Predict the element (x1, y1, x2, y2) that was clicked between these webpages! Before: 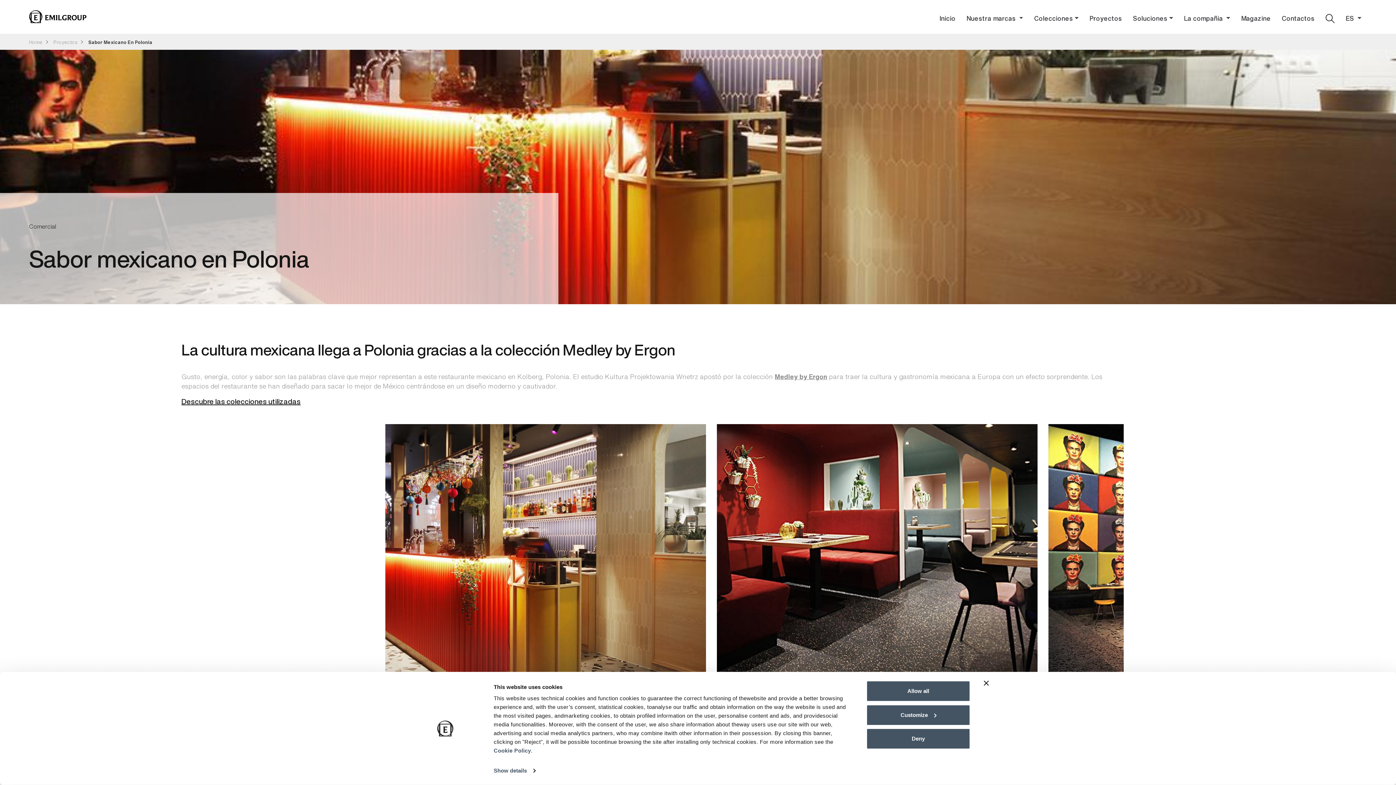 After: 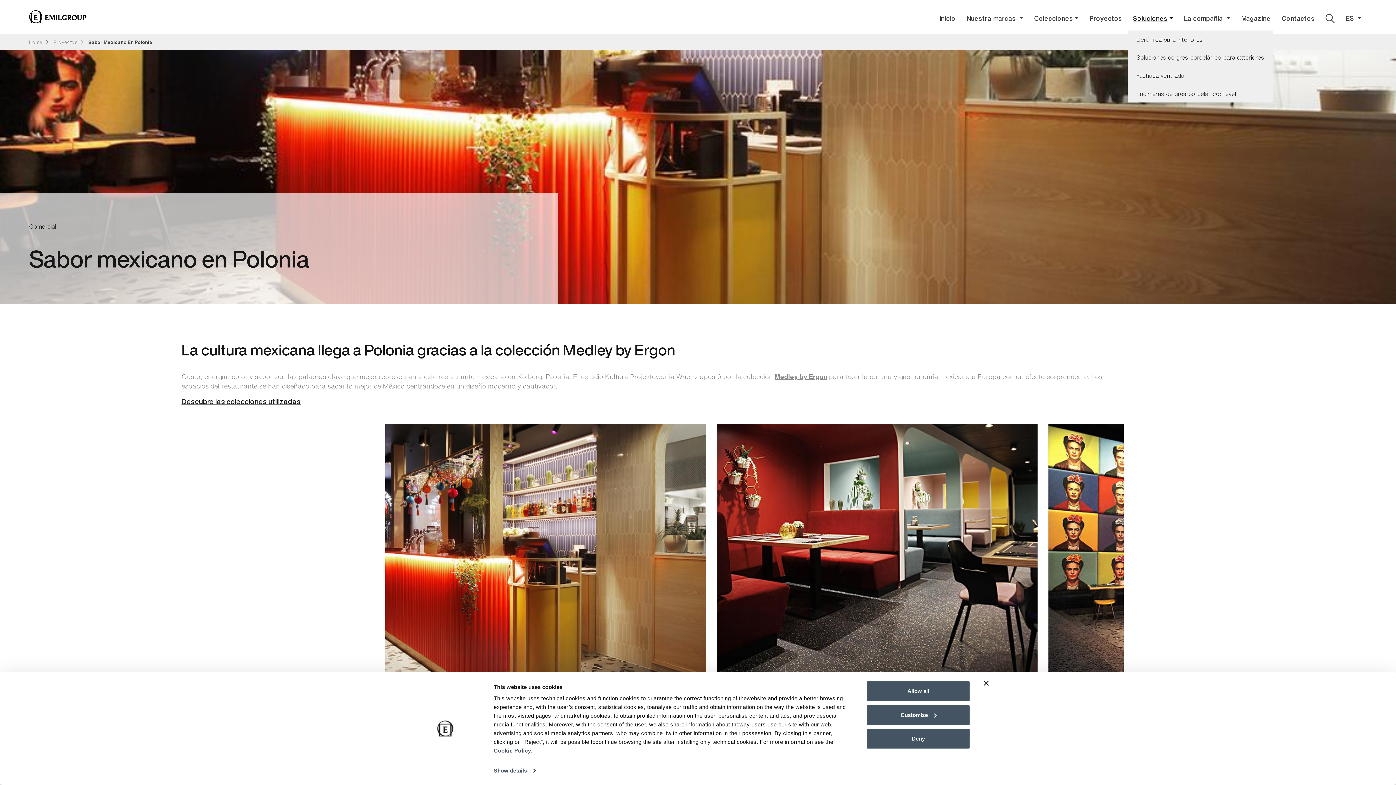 Action: label: Soluciones bbox: (1127, 5, 1178, 30)